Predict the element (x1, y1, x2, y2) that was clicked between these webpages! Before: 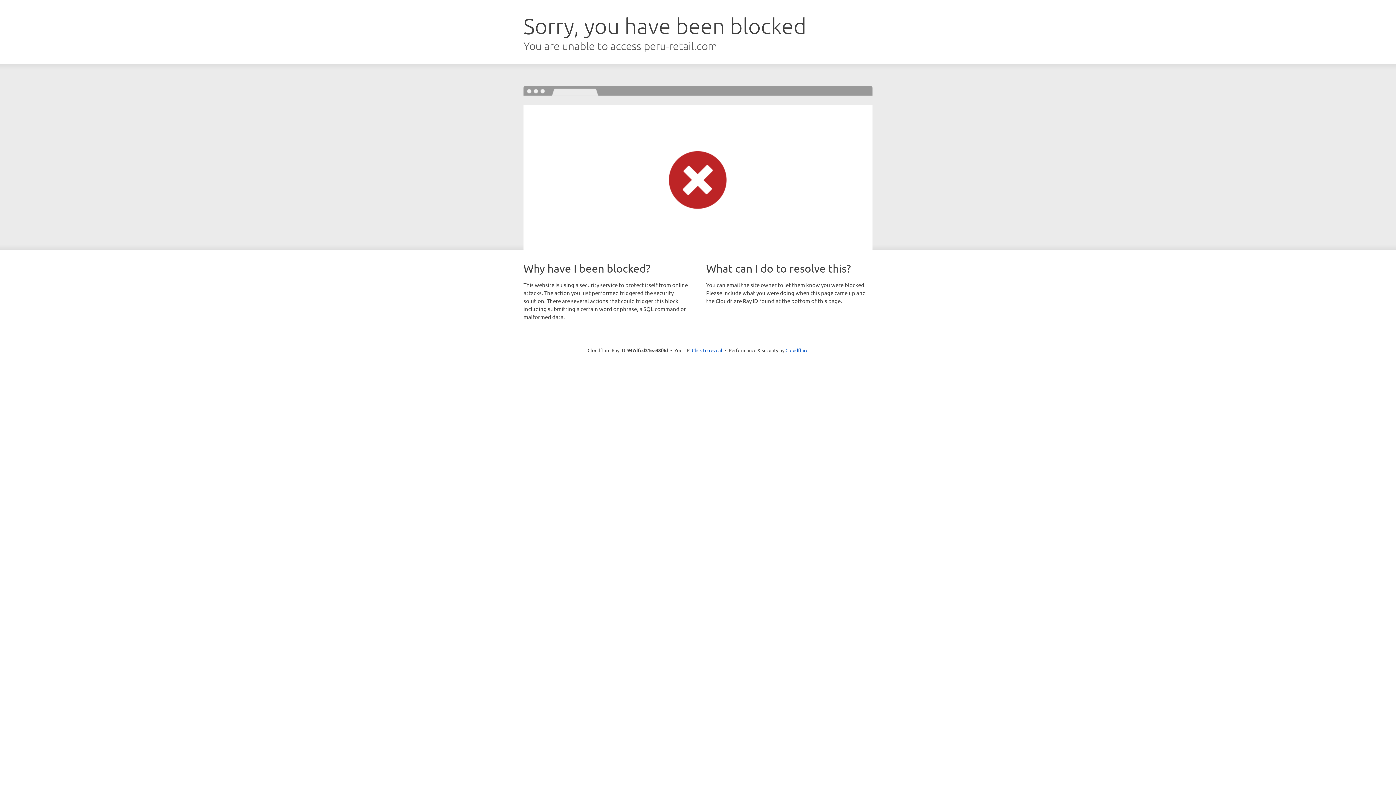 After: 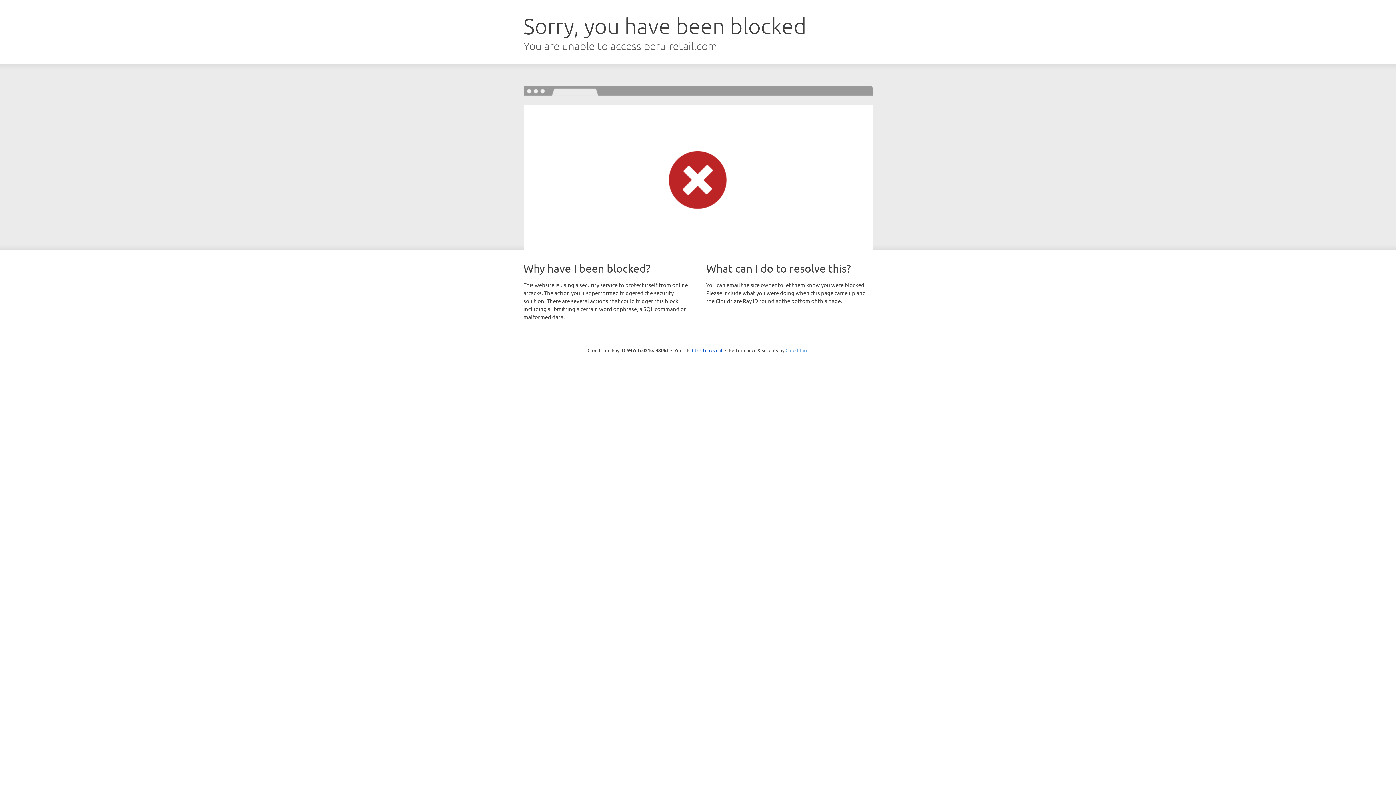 Action: label: Cloudflare bbox: (785, 347, 808, 353)